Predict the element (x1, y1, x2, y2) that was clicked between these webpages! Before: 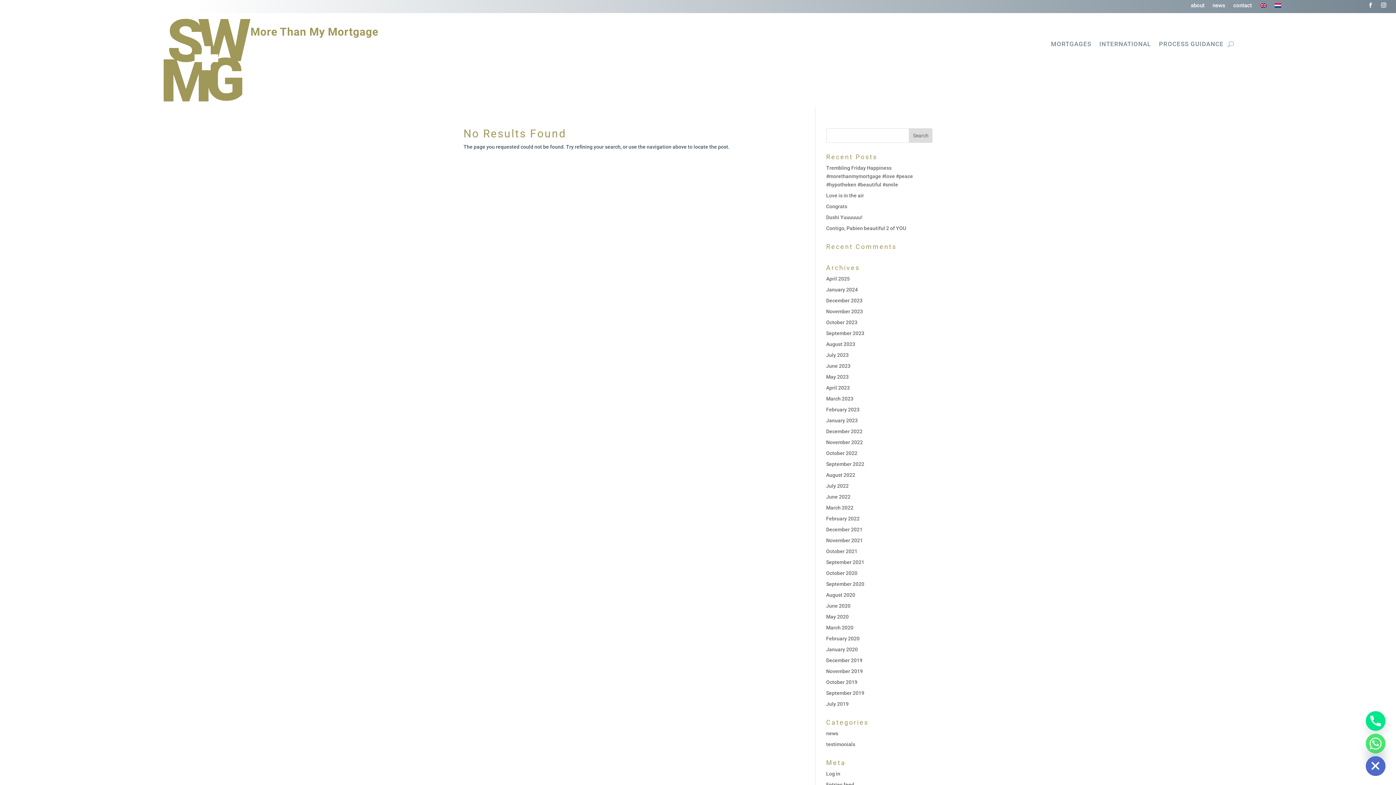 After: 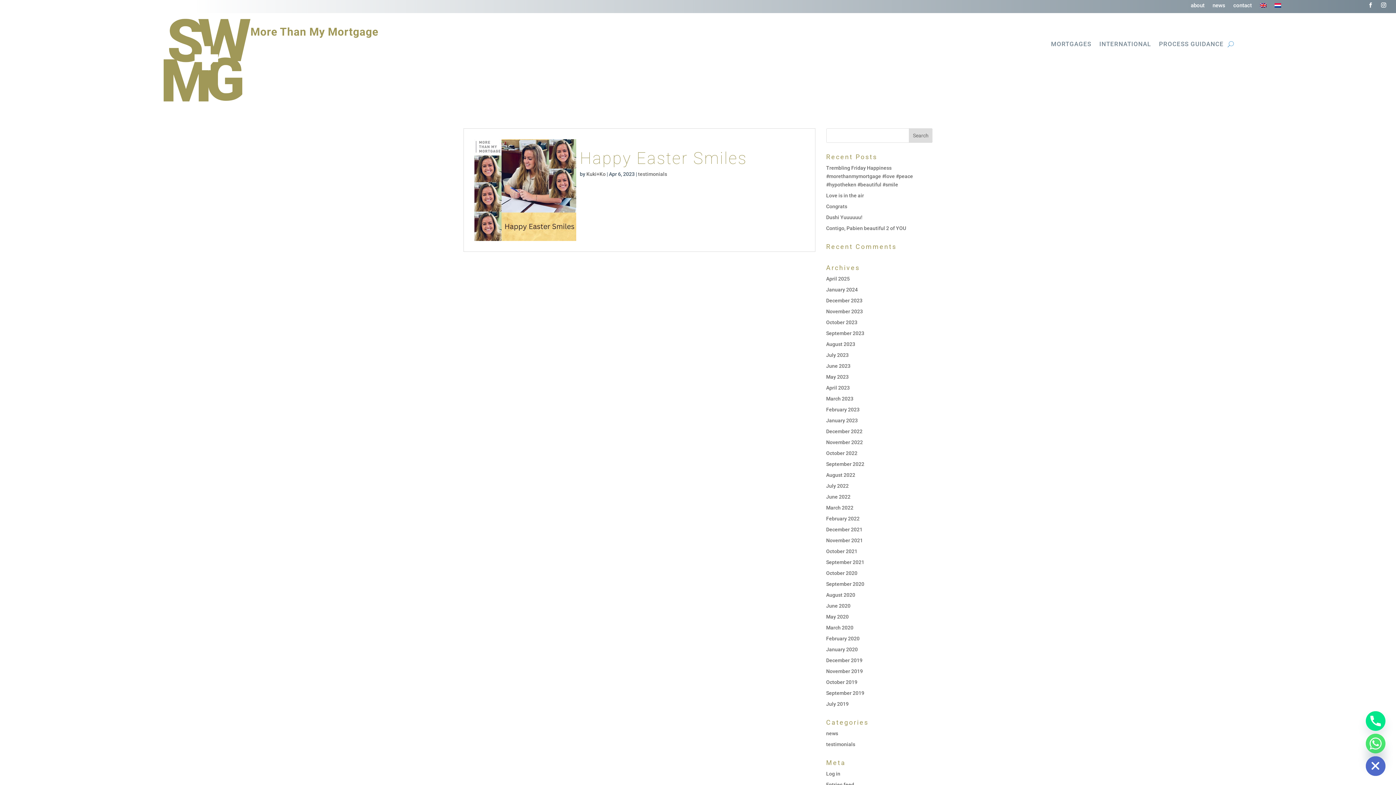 Action: bbox: (826, 385, 850, 391) label: April 2023